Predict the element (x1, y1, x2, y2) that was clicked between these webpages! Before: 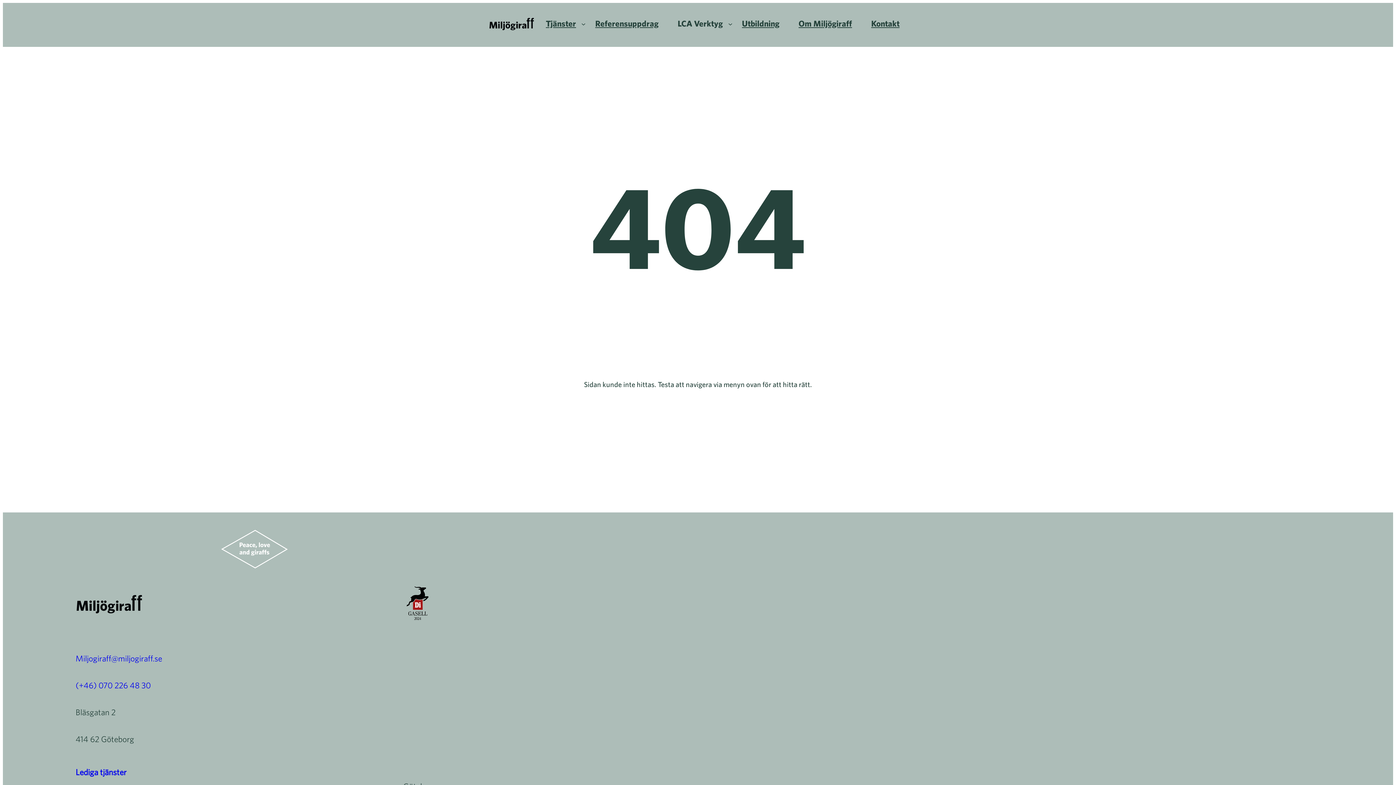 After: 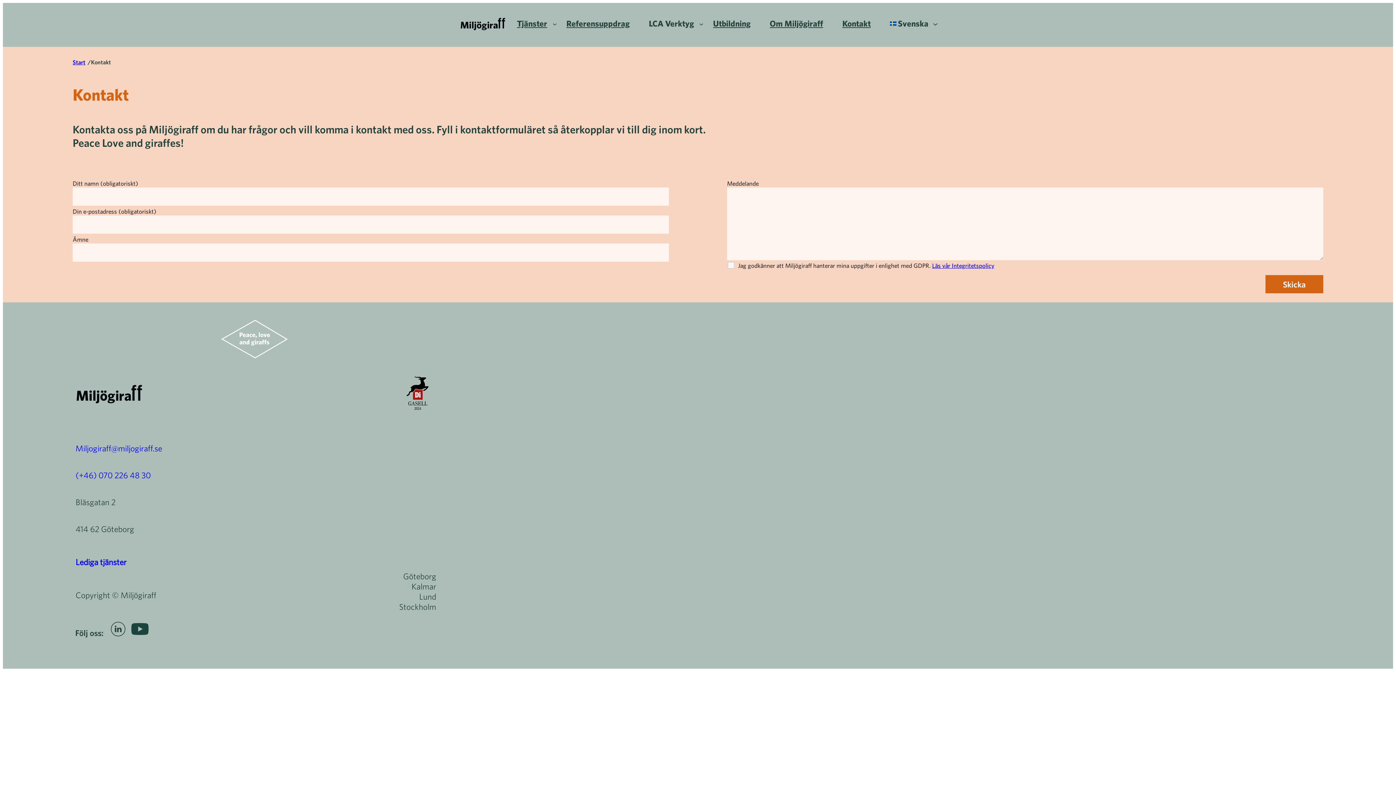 Action: bbox: (861, 12, 909, 34) label: Kontakt